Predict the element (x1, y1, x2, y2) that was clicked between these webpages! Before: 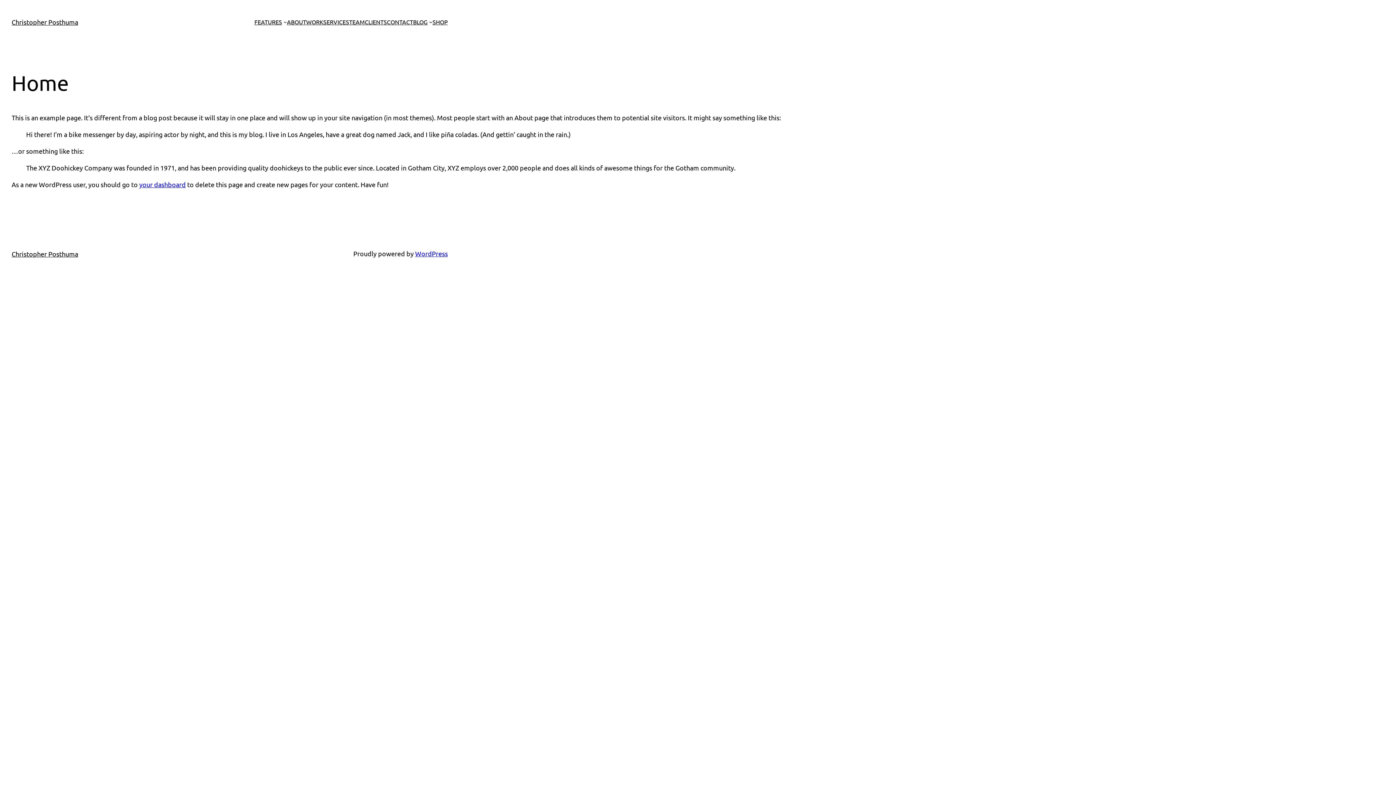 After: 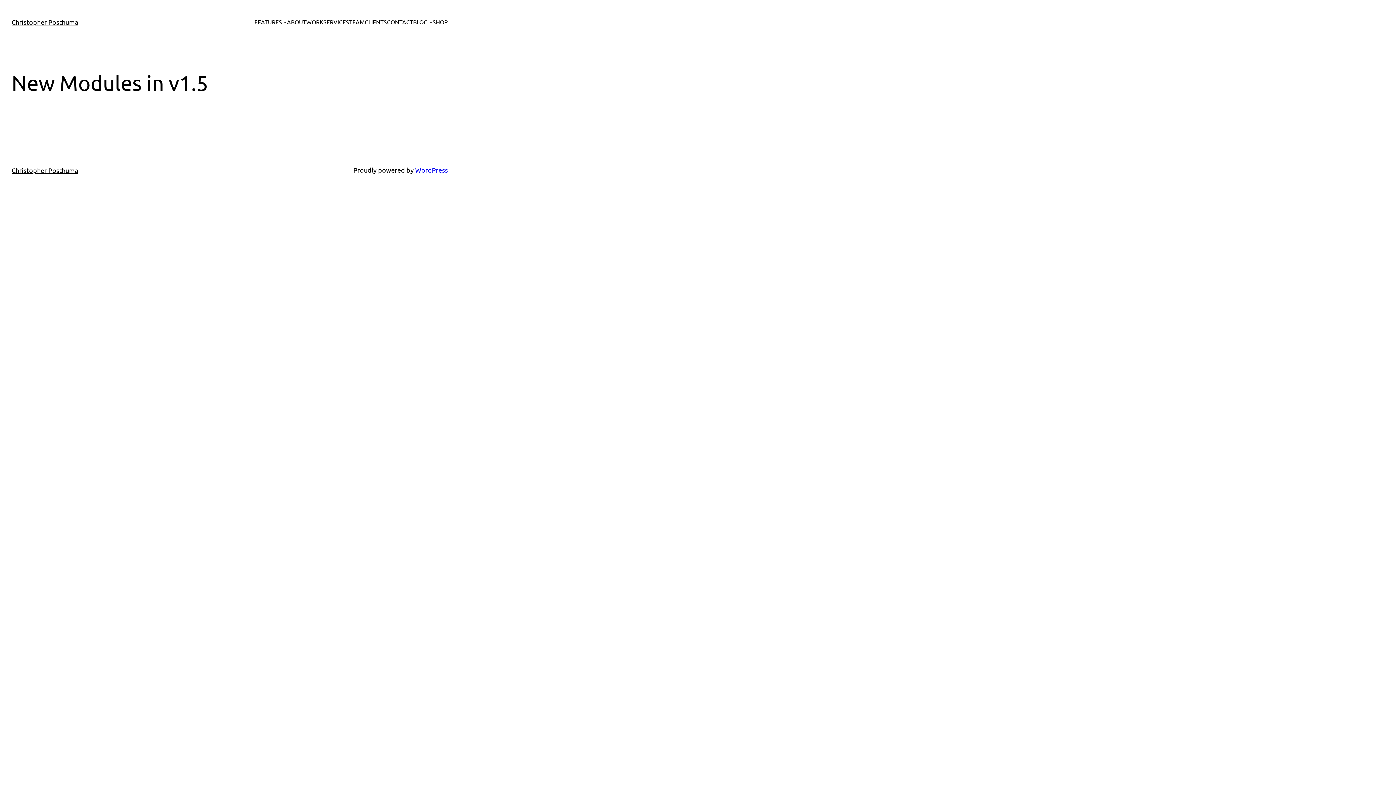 Action: bbox: (287, 17, 306, 26) label: ABOUT